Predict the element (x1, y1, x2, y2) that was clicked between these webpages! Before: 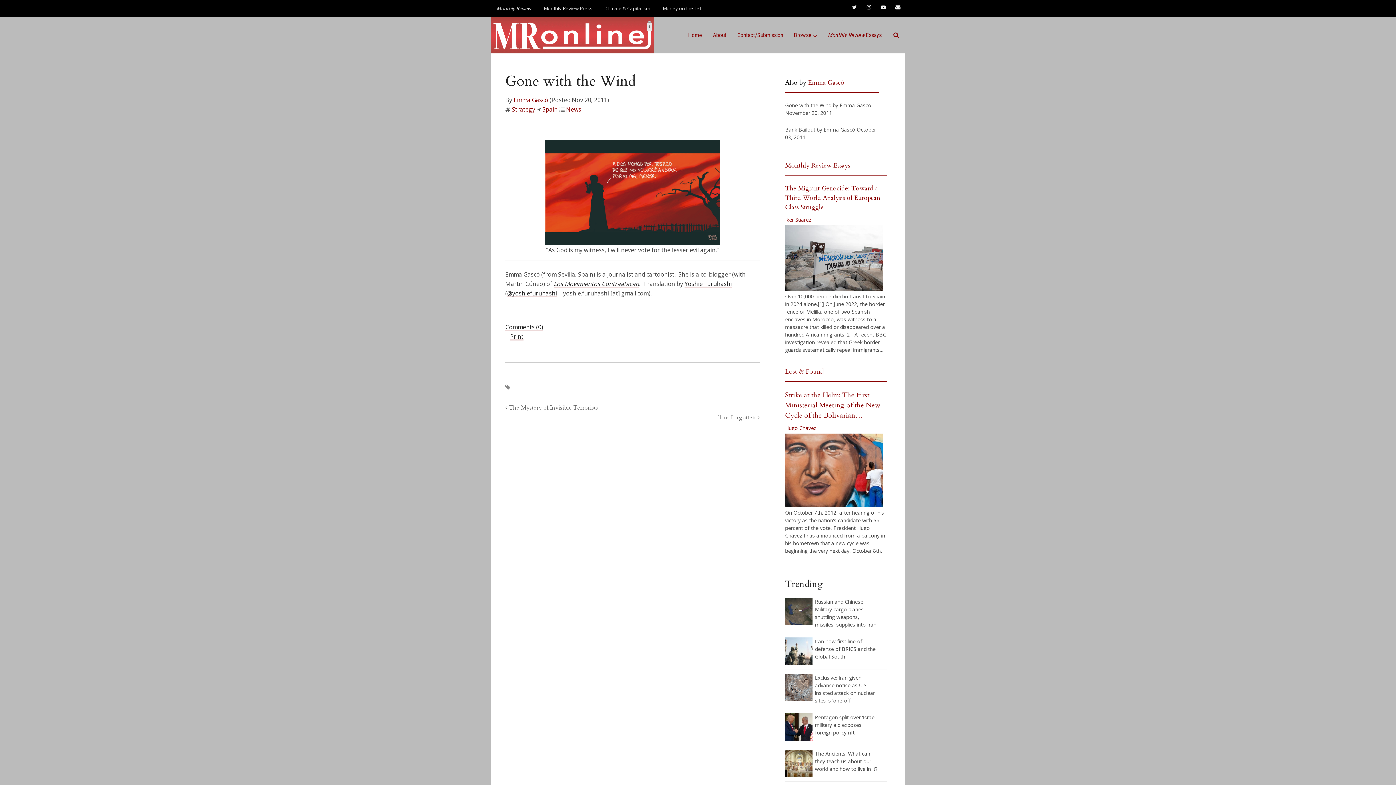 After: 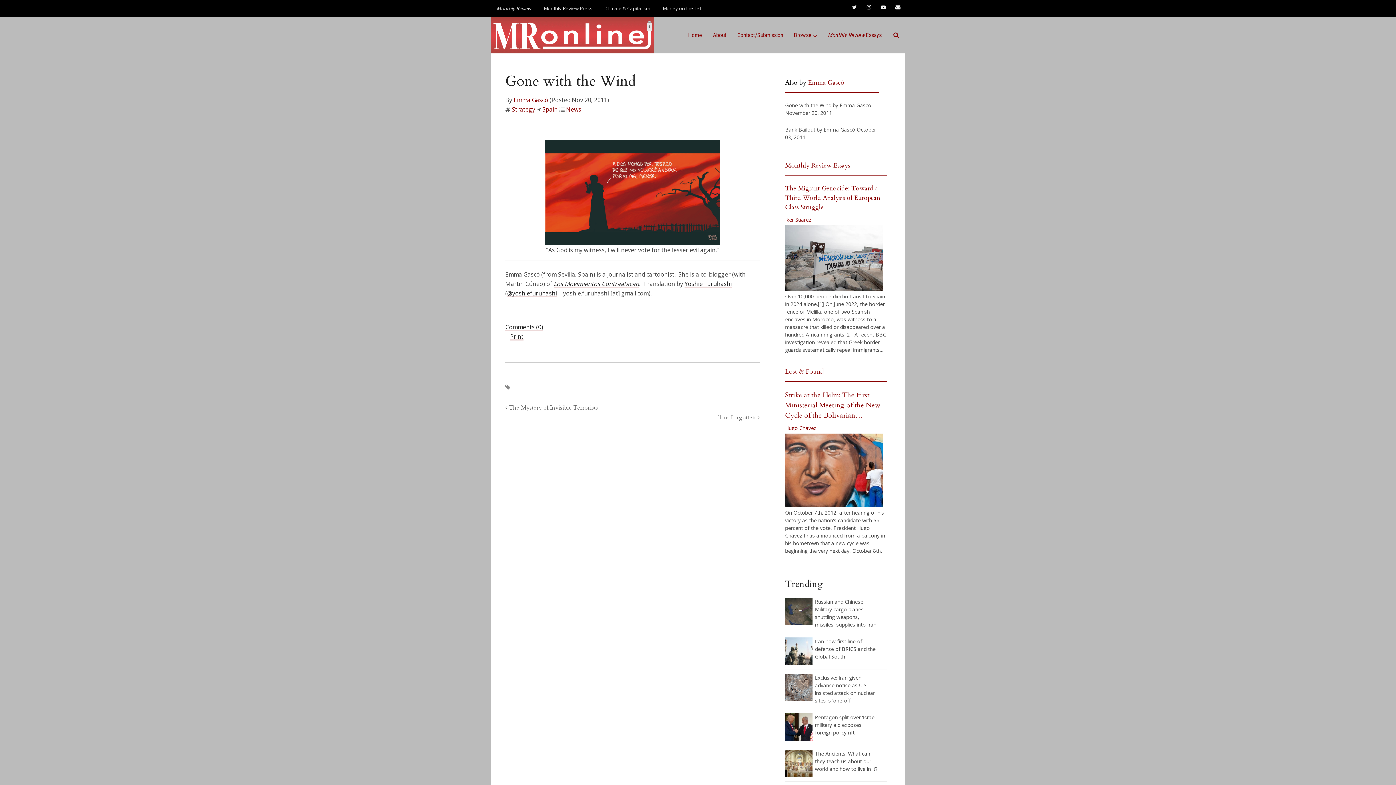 Action: bbox: (785, 101, 831, 108) label: Gone with the Wind